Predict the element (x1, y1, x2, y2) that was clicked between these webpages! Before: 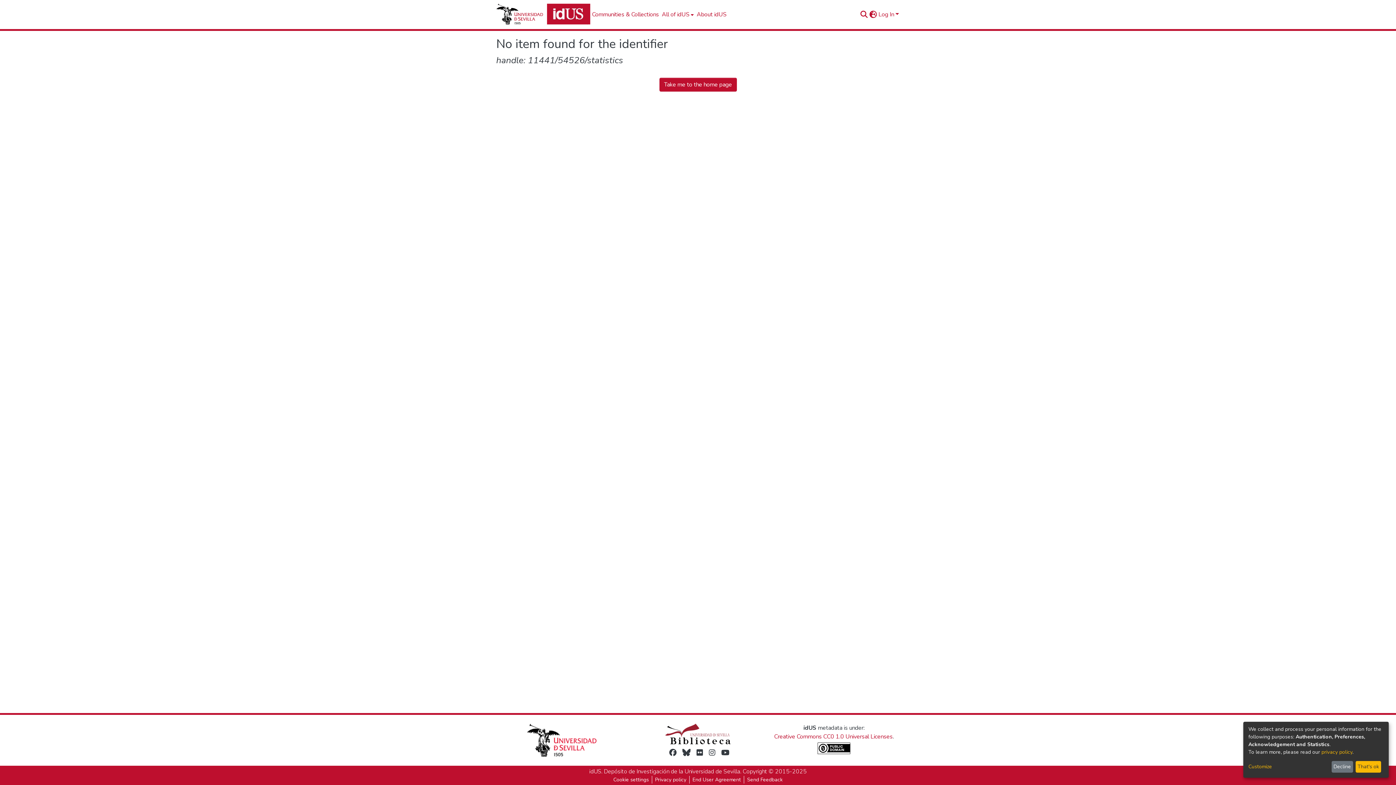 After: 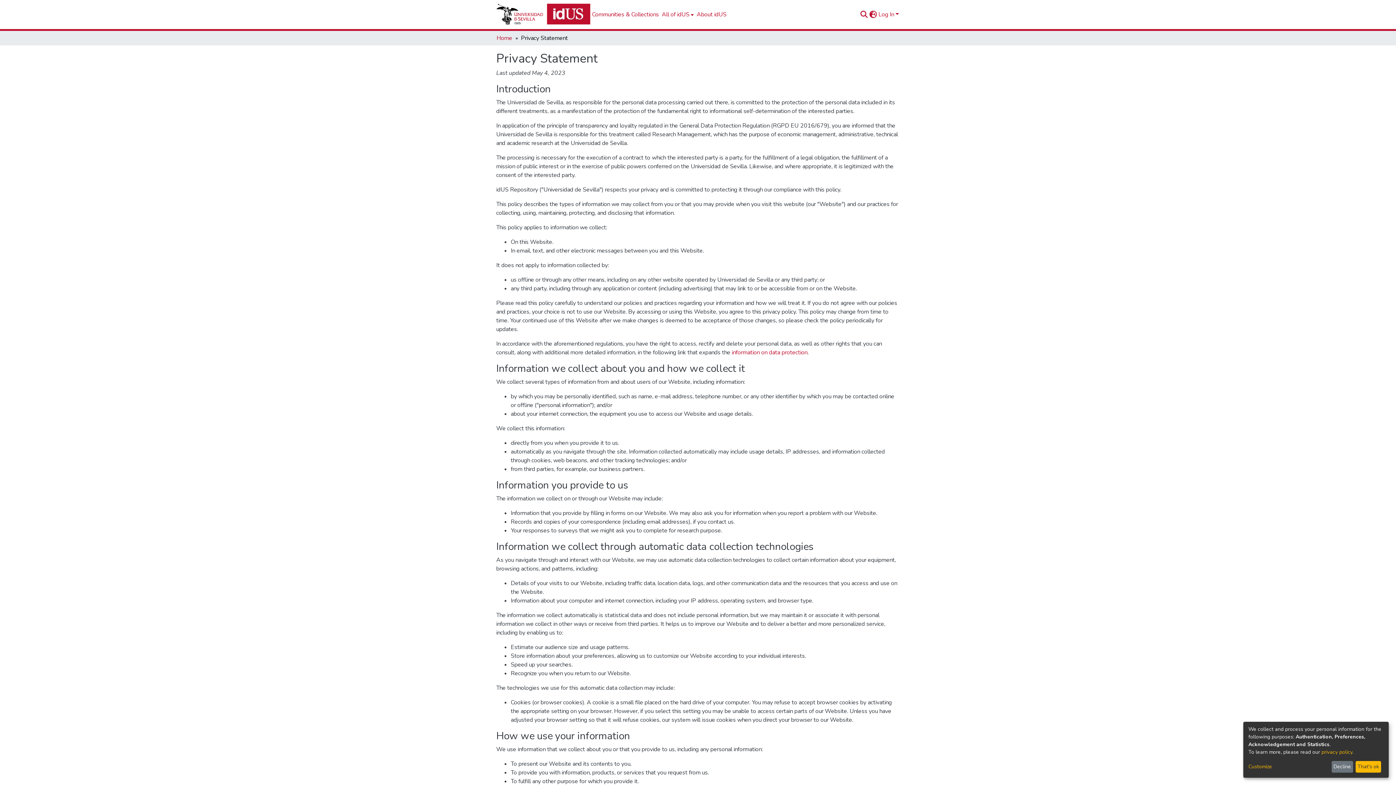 Action: bbox: (652, 776, 689, 784) label: Privacy policy